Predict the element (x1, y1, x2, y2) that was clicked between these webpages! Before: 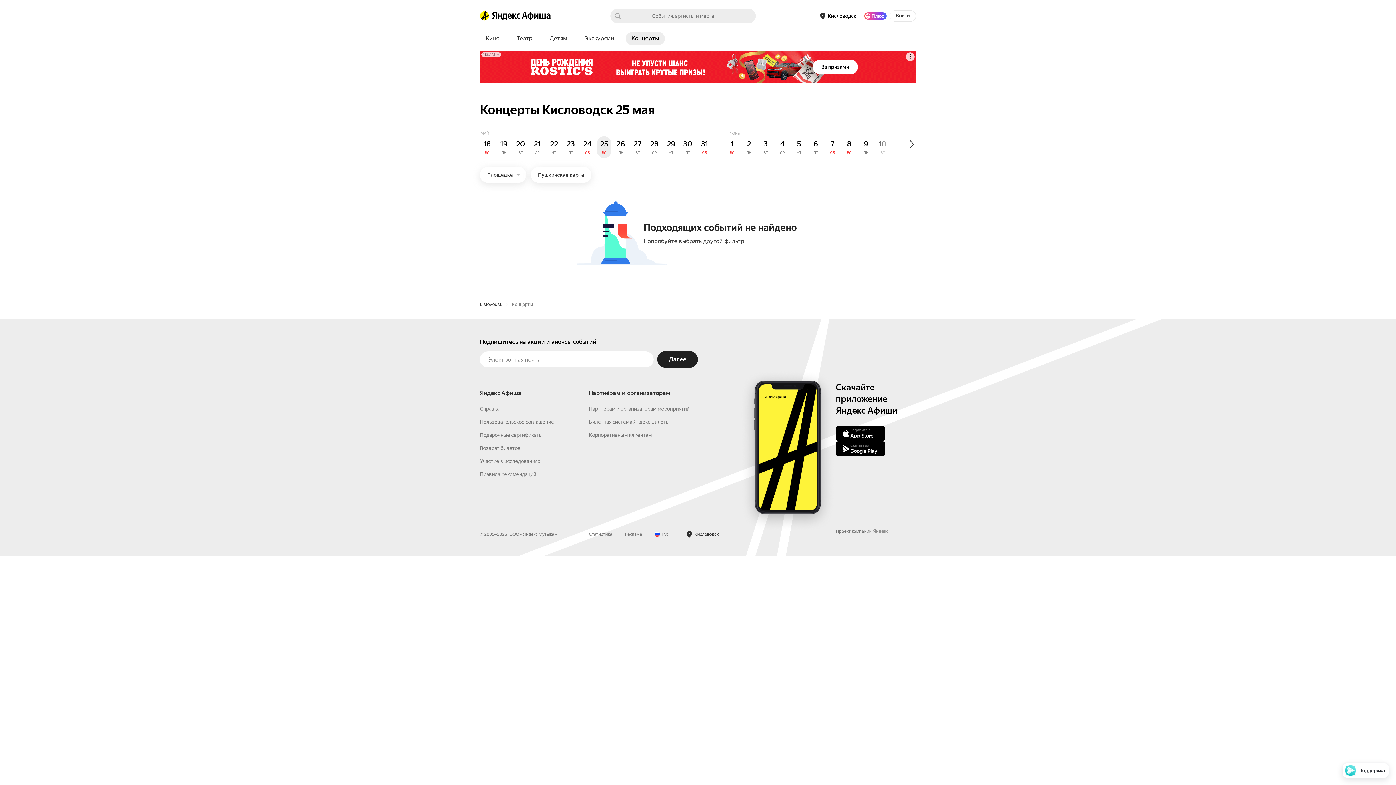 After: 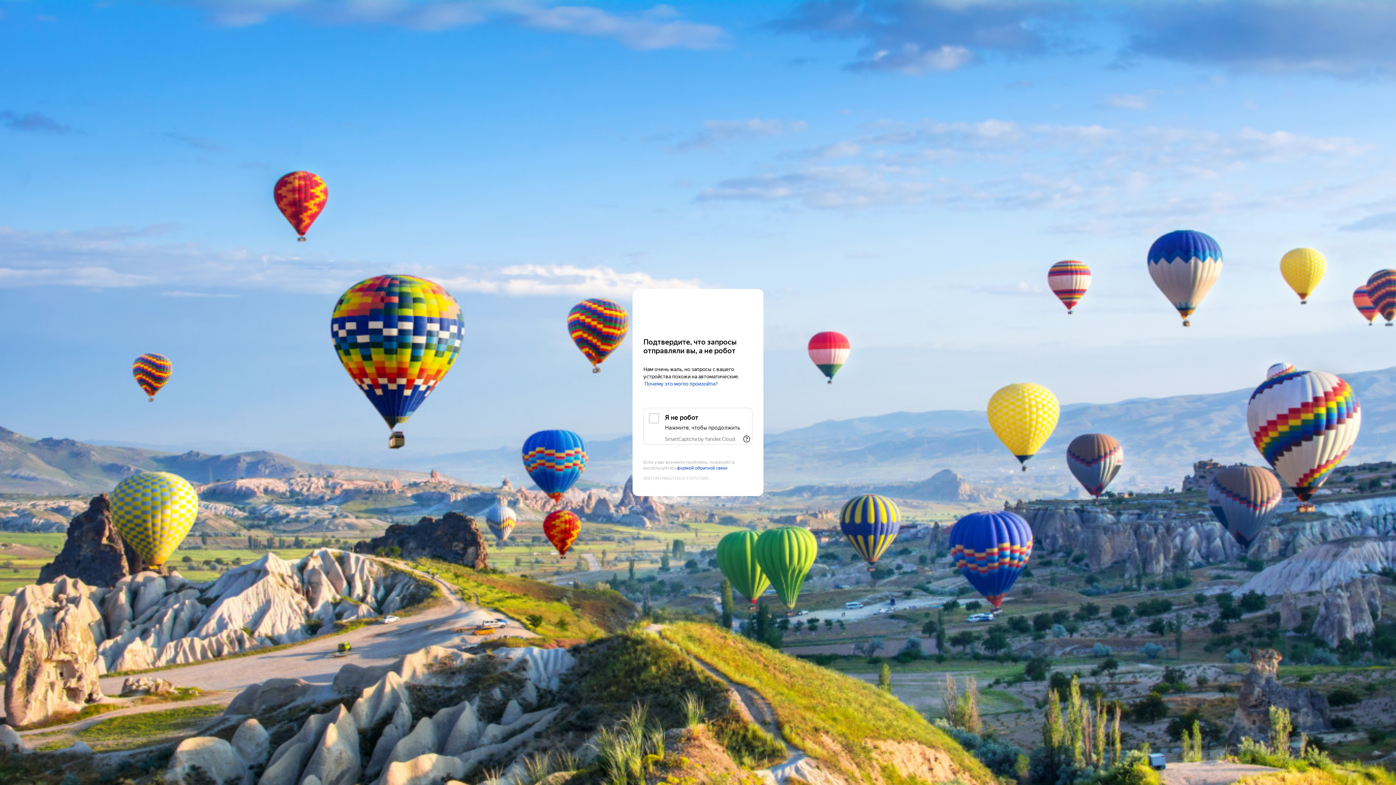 Action: label: Концерты bbox: (625, 32, 665, 45)